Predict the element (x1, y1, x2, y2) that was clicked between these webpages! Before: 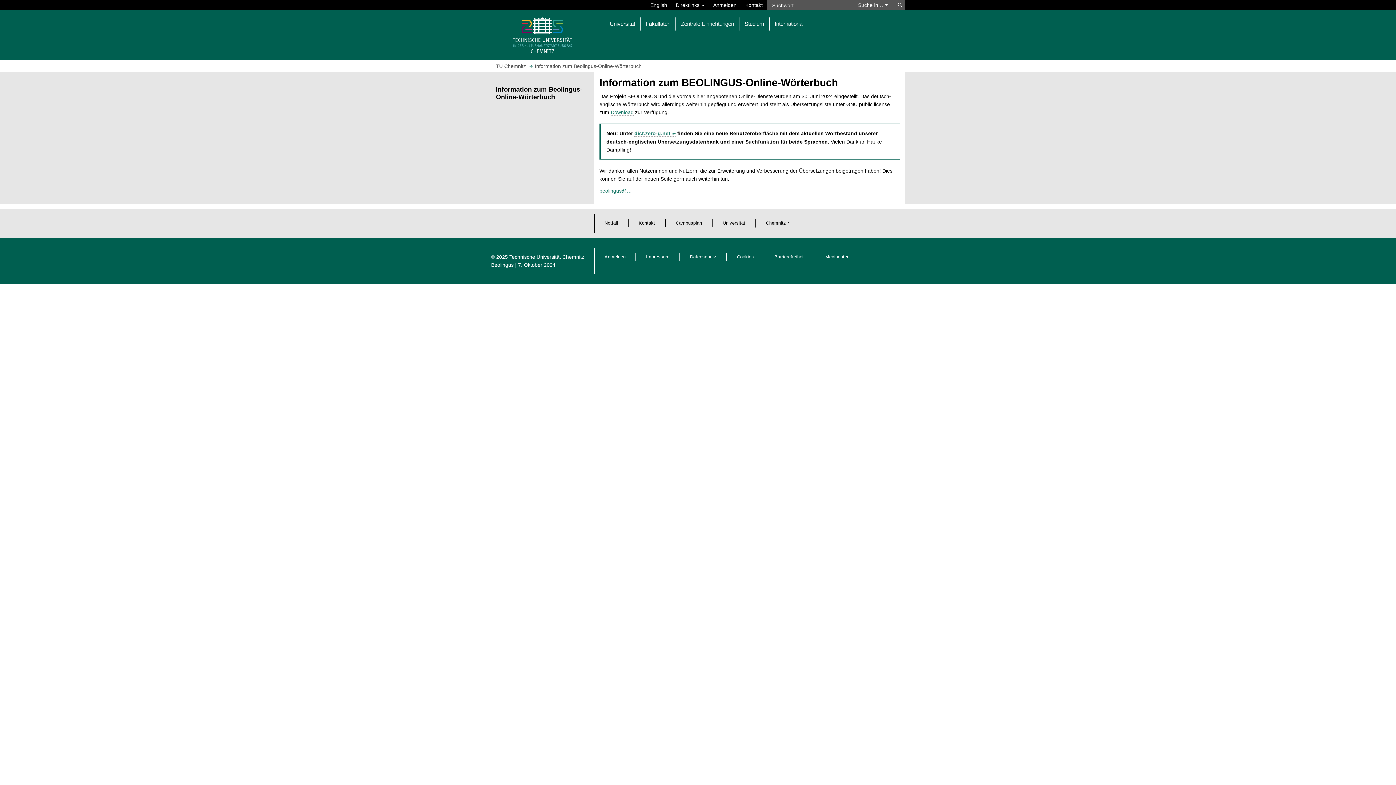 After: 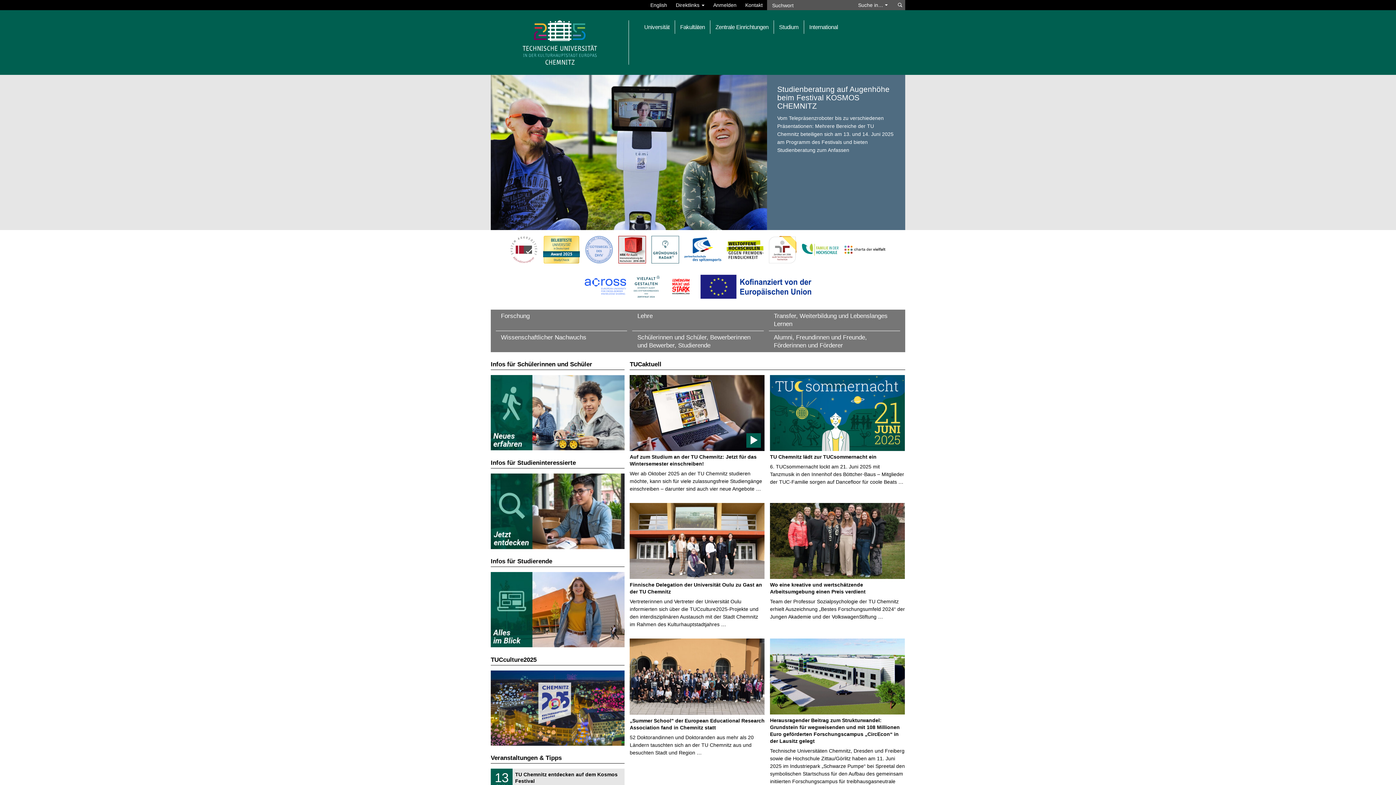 Action: bbox: (507, 31, 577, 37) label: Startseite aufrufen